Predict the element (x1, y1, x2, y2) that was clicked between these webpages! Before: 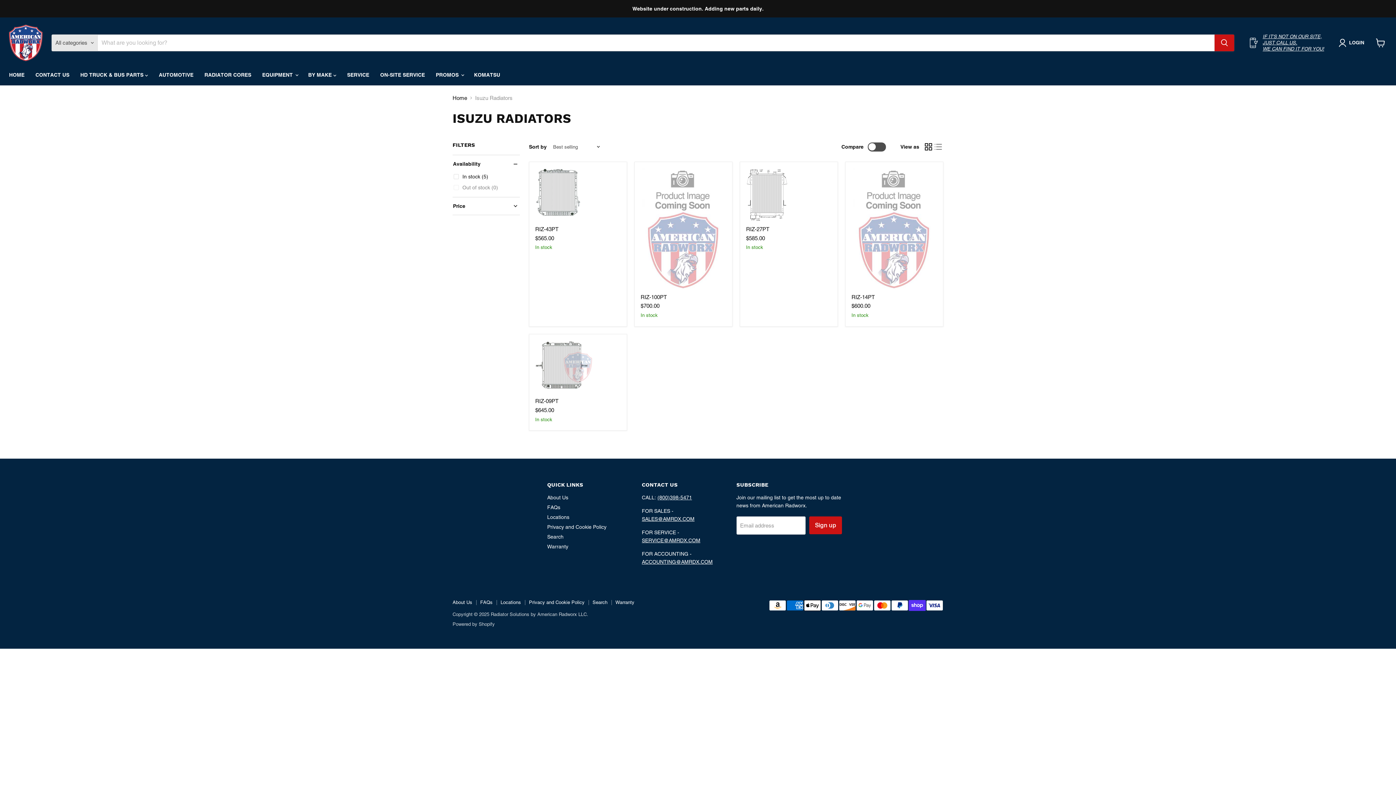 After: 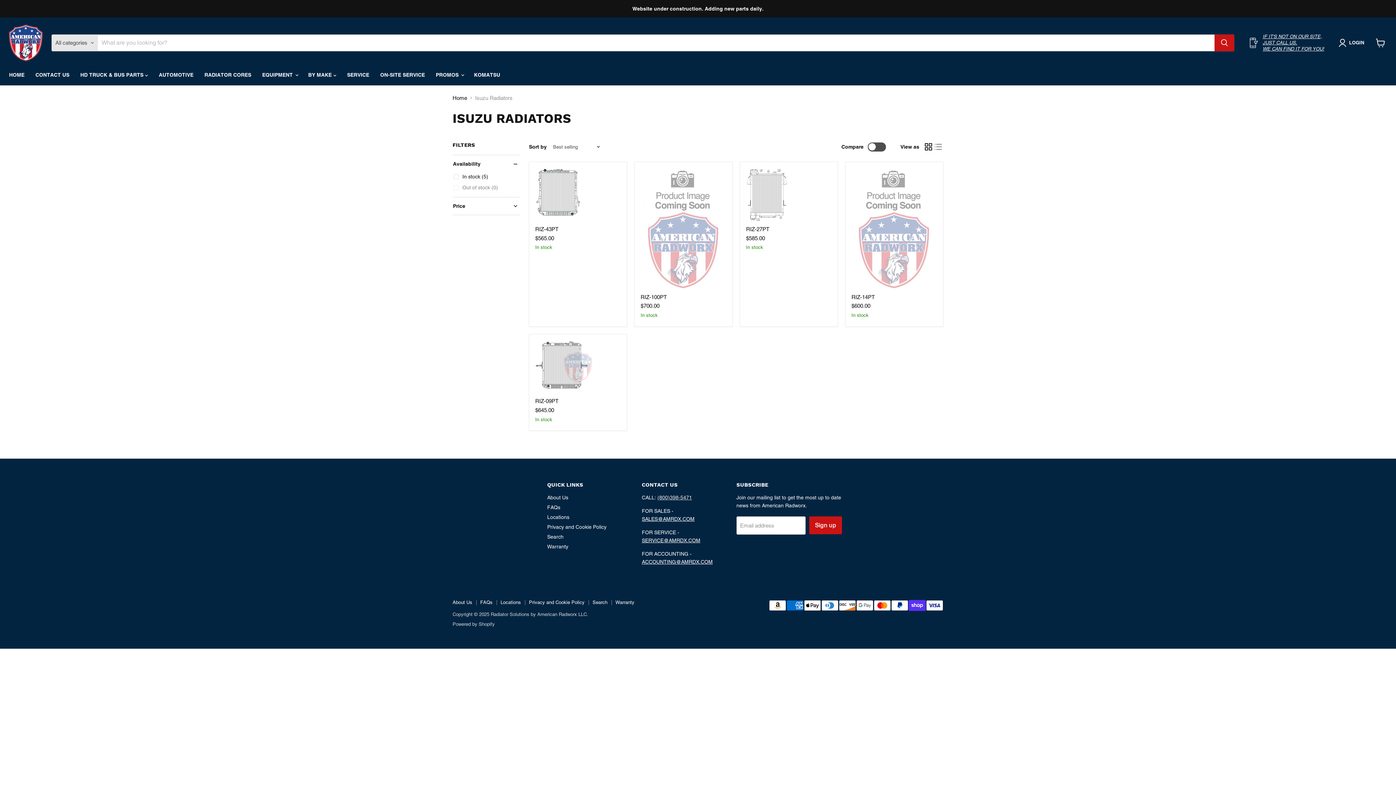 Action: bbox: (657, 494, 692, 500) label: (800)398-5471